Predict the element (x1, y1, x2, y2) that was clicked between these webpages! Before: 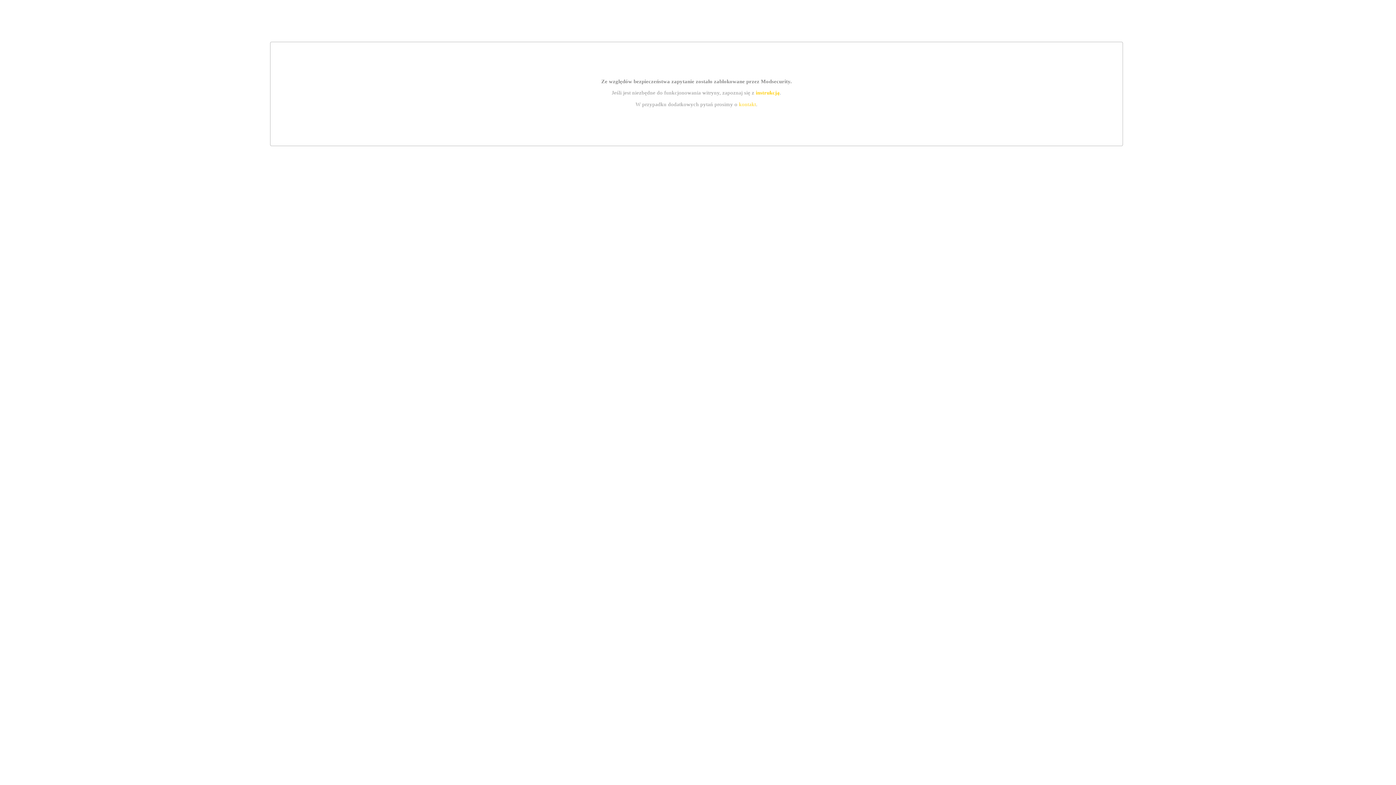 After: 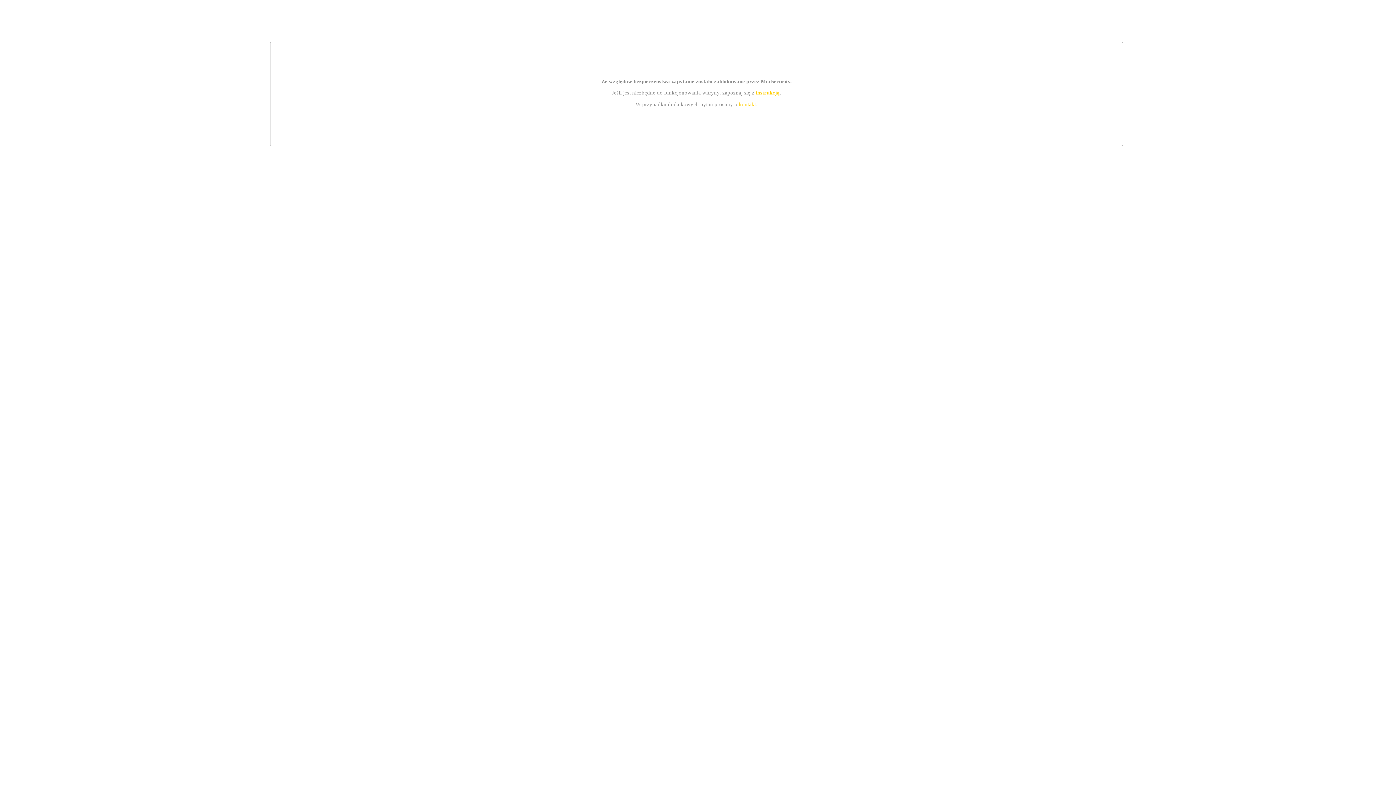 Action: bbox: (739, 101, 756, 107) label: kontakt